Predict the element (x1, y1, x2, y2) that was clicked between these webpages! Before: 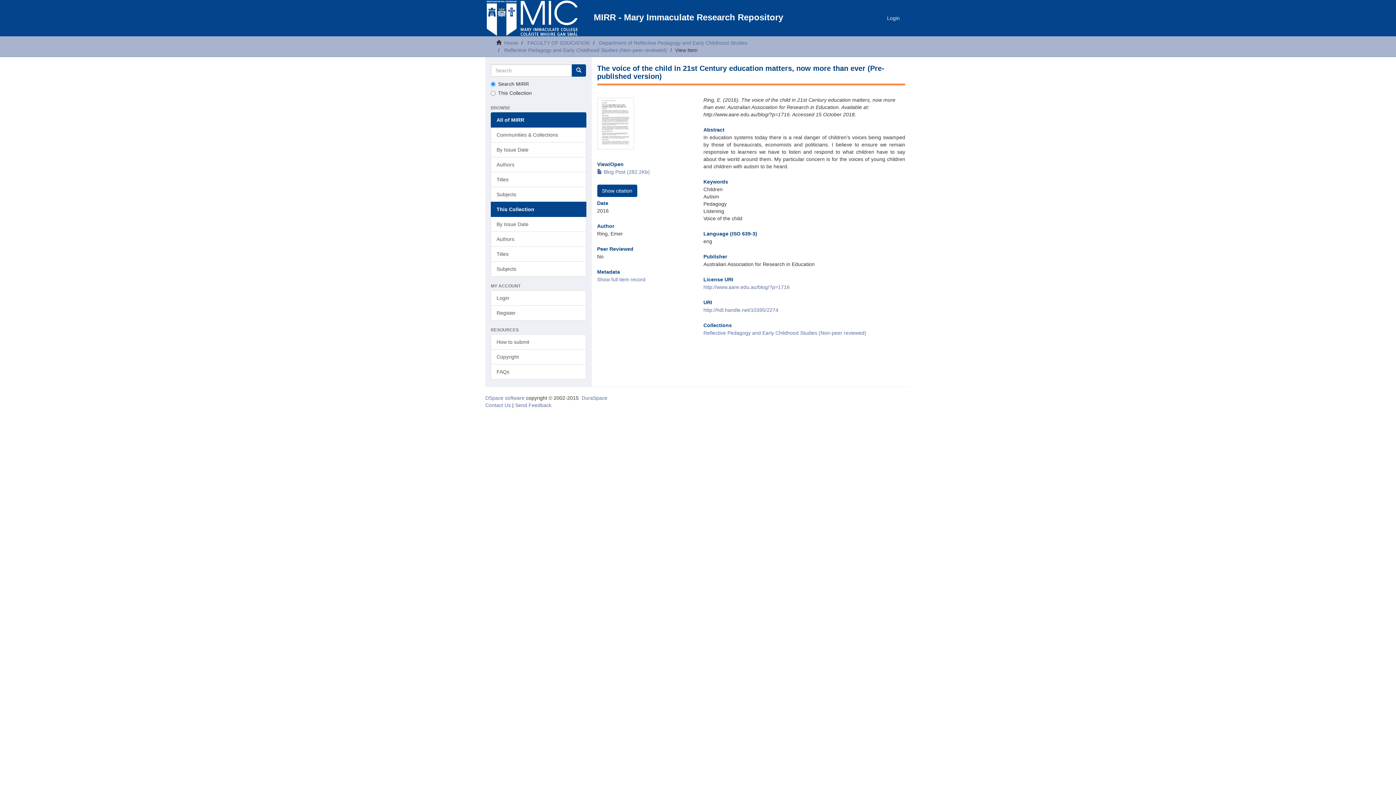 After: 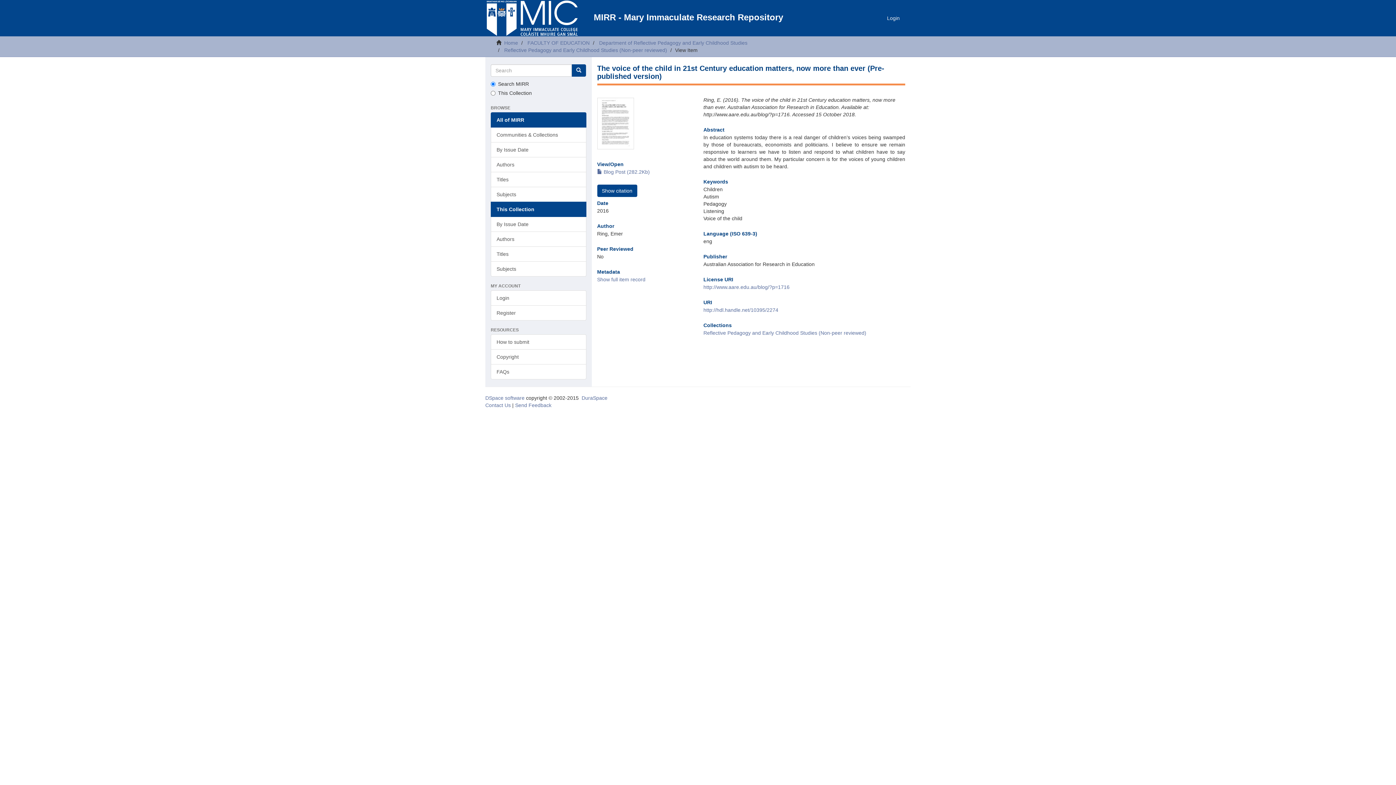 Action: label: All of MIRR bbox: (490, 112, 586, 127)